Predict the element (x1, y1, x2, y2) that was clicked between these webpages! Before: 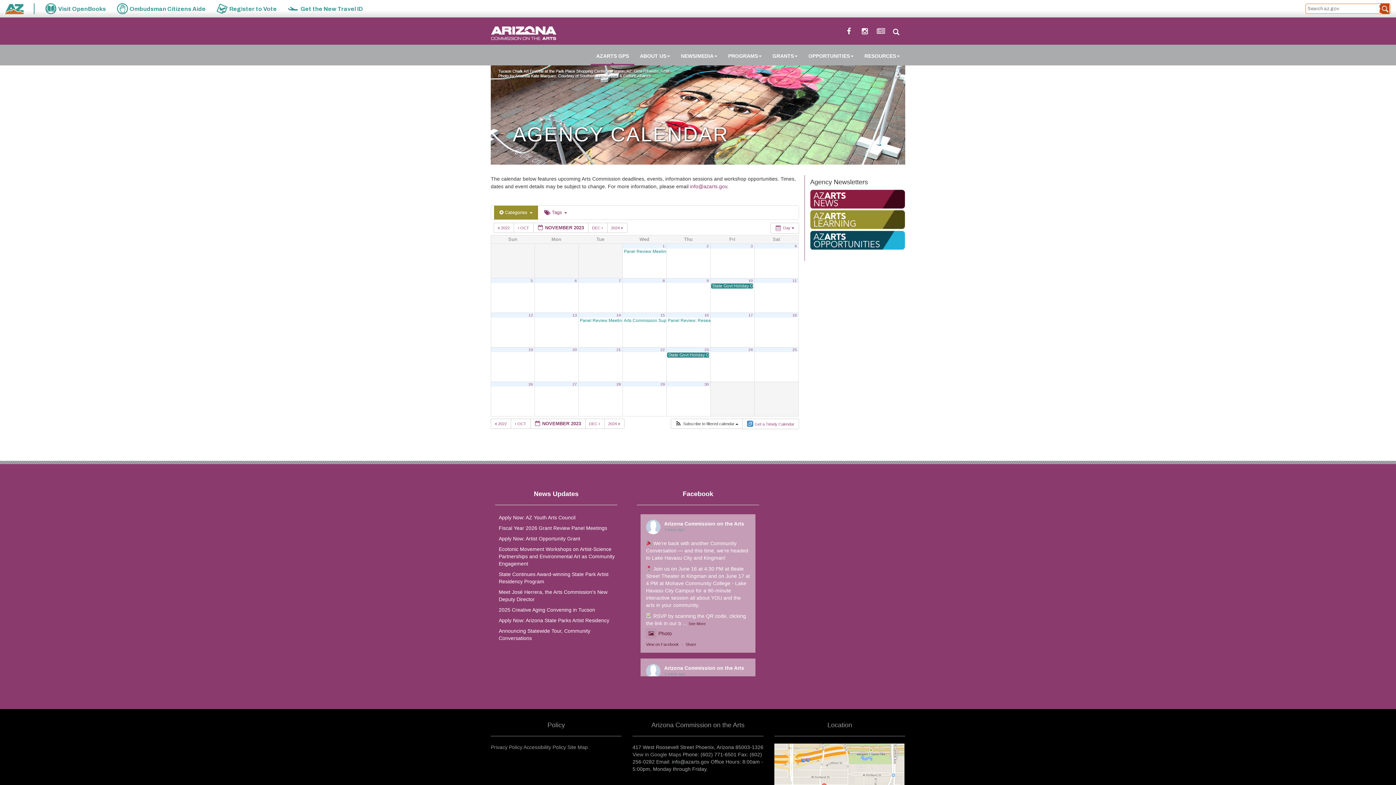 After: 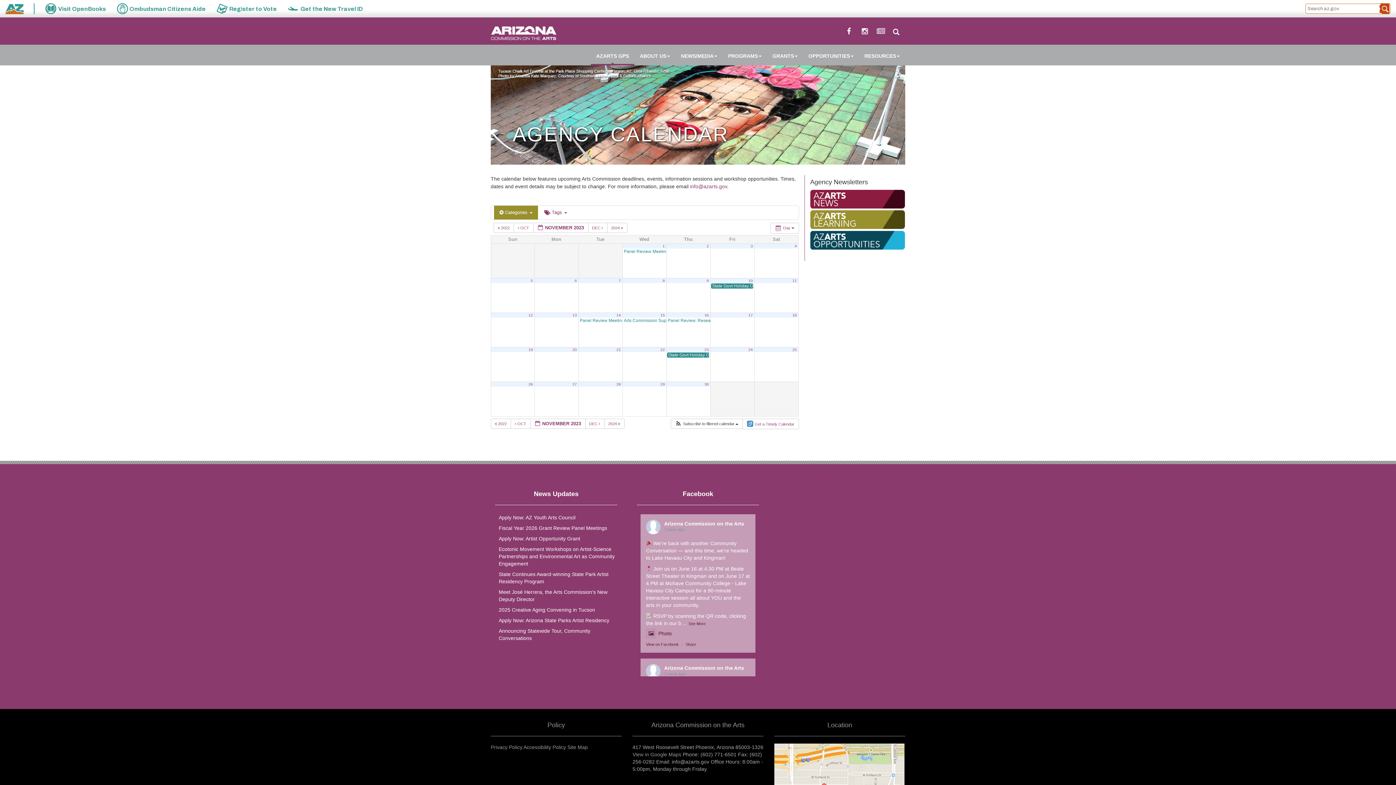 Action: bbox: (5, 0, 23, 16) label: State of Arizona